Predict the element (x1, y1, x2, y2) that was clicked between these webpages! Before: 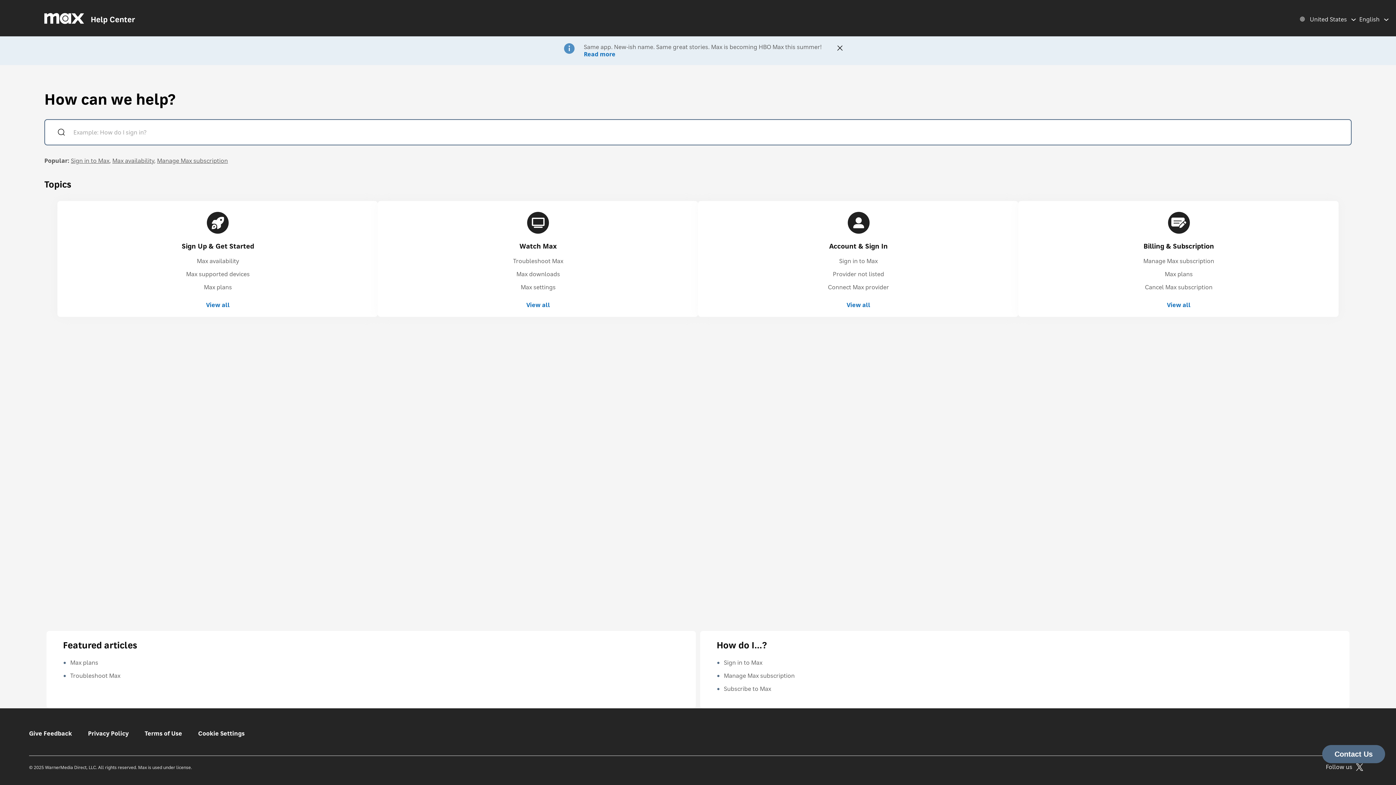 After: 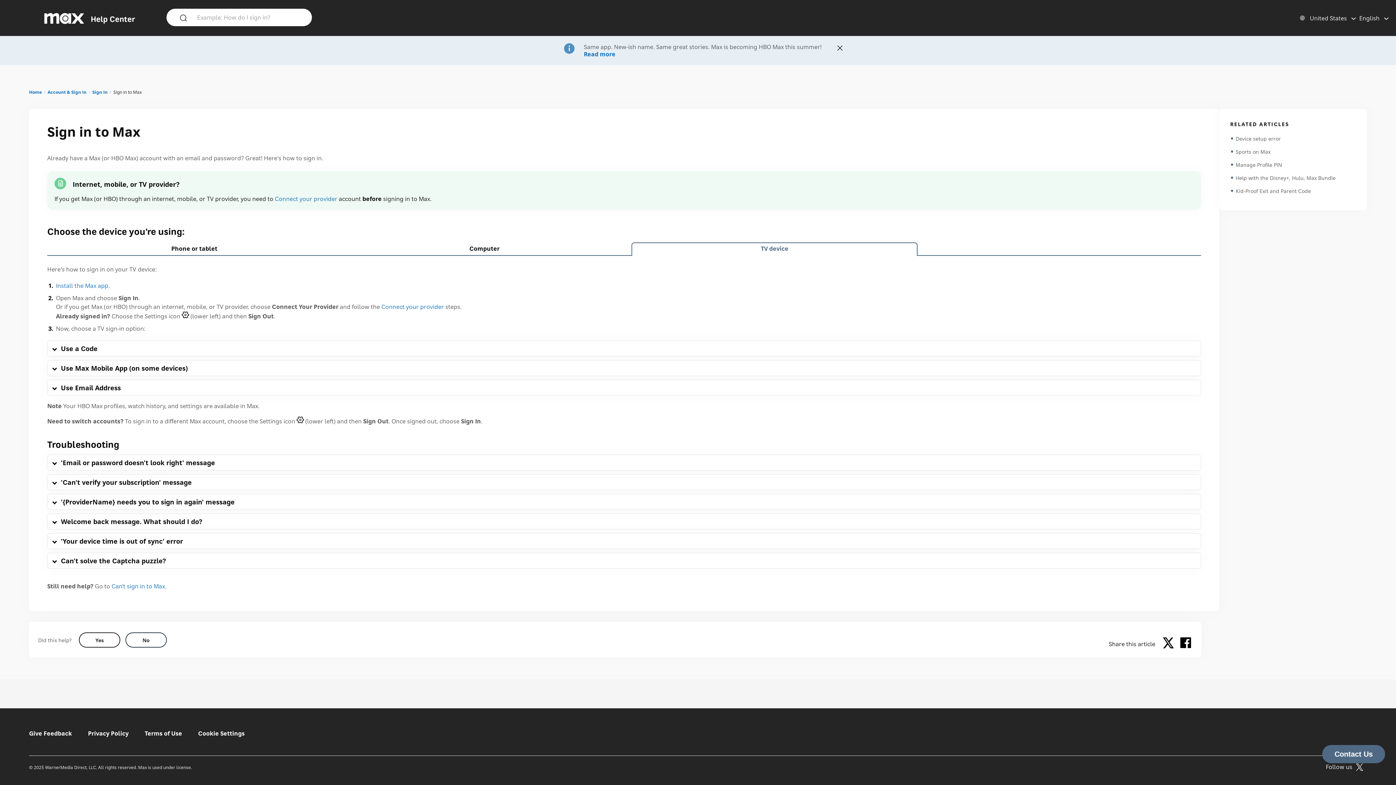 Action: label: Sign in to Max bbox: (724, 658, 762, 666)